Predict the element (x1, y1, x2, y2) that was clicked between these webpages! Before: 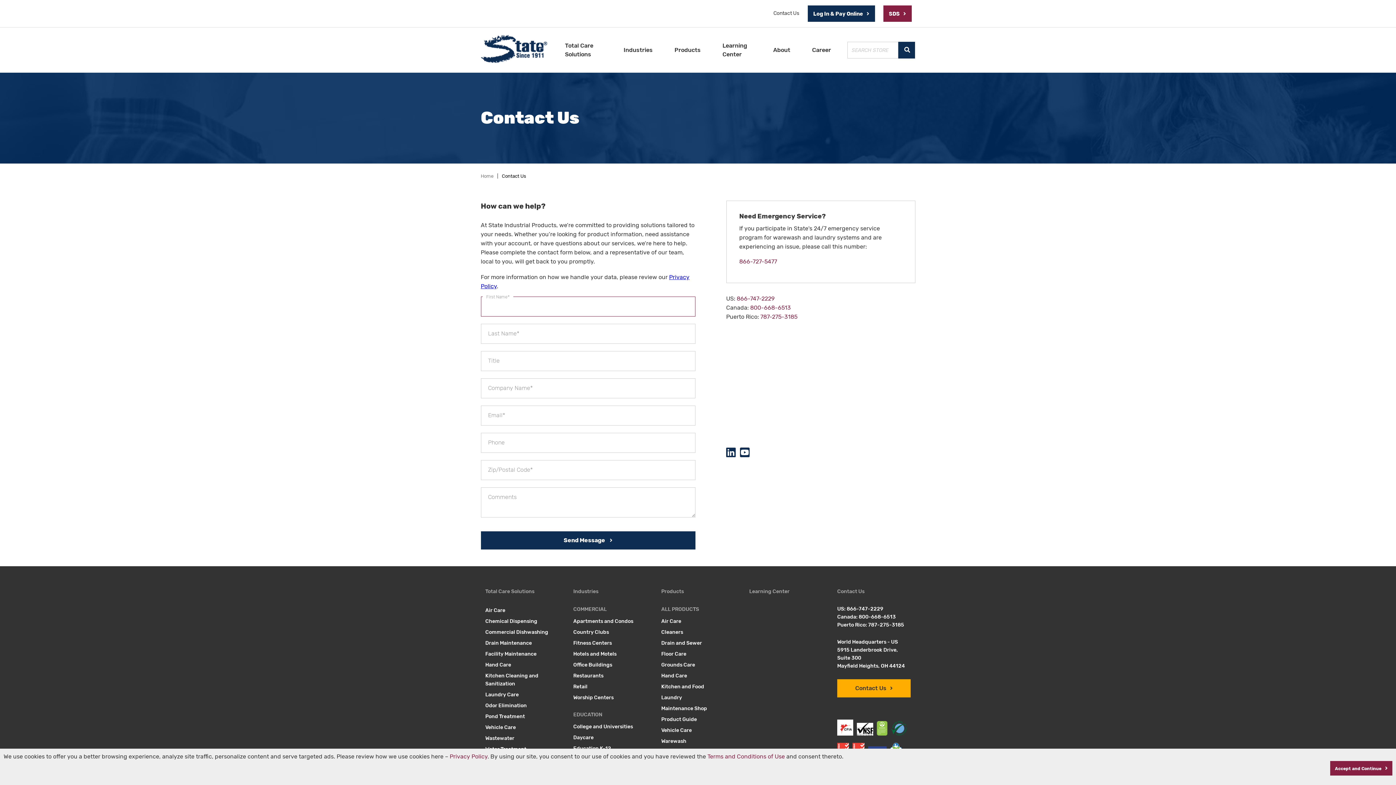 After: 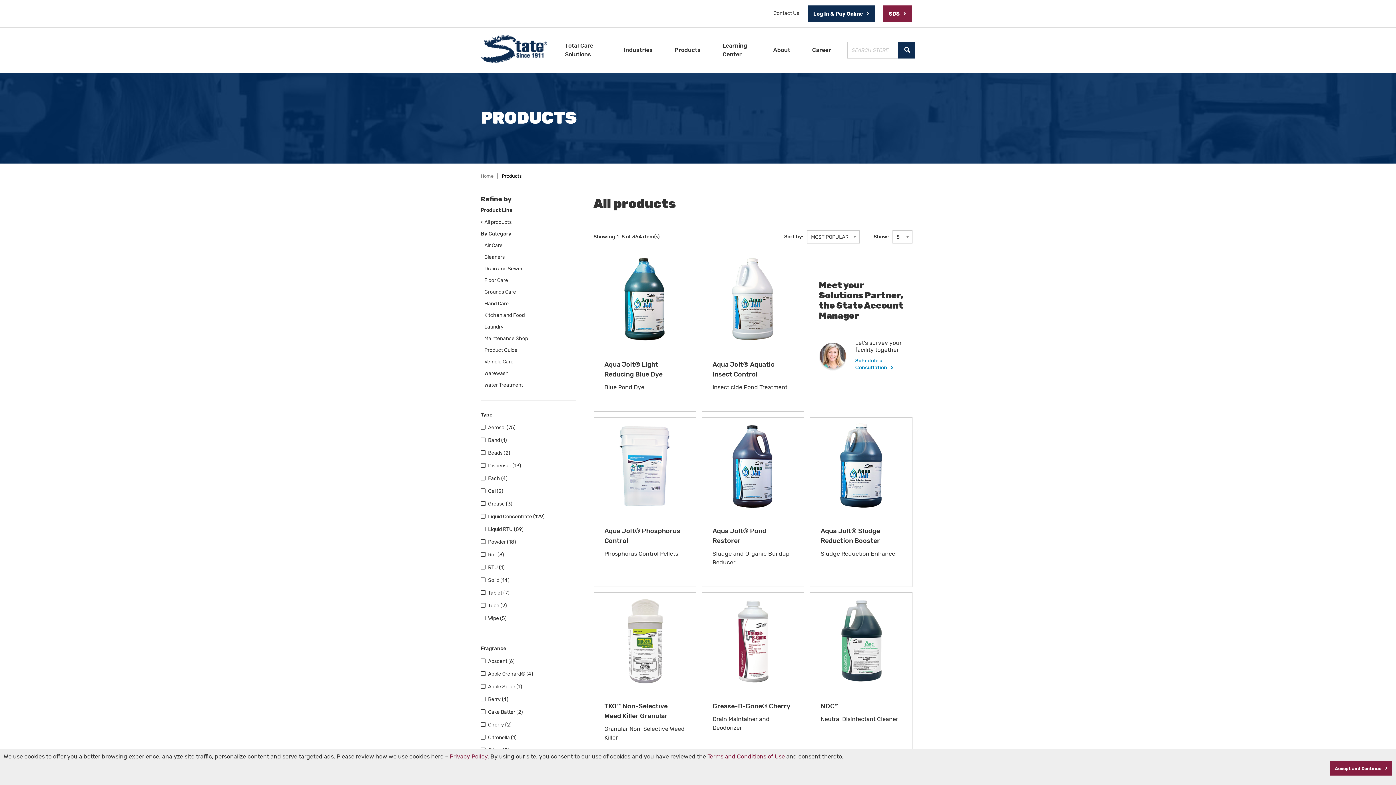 Action: label: ALL PRODUCTS bbox: (661, 606, 699, 612)